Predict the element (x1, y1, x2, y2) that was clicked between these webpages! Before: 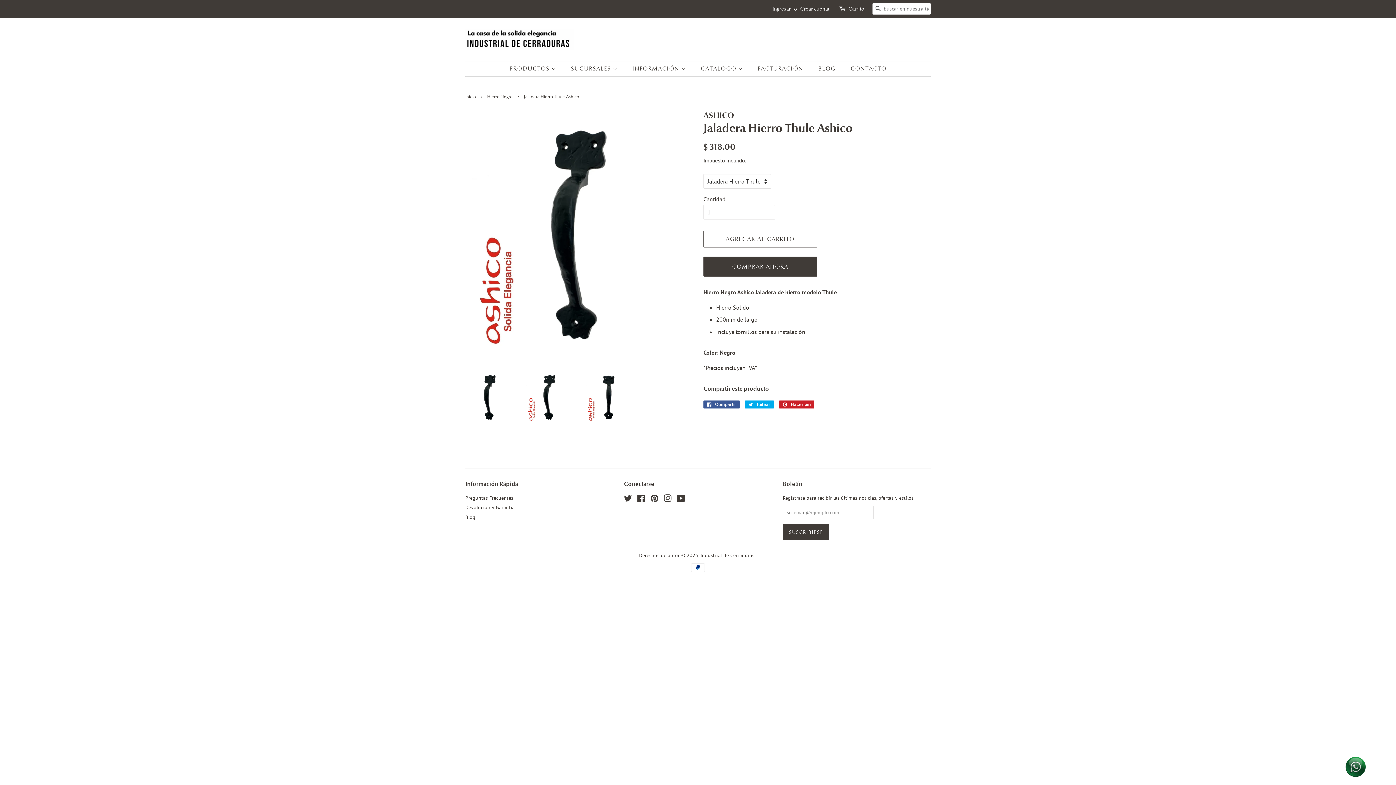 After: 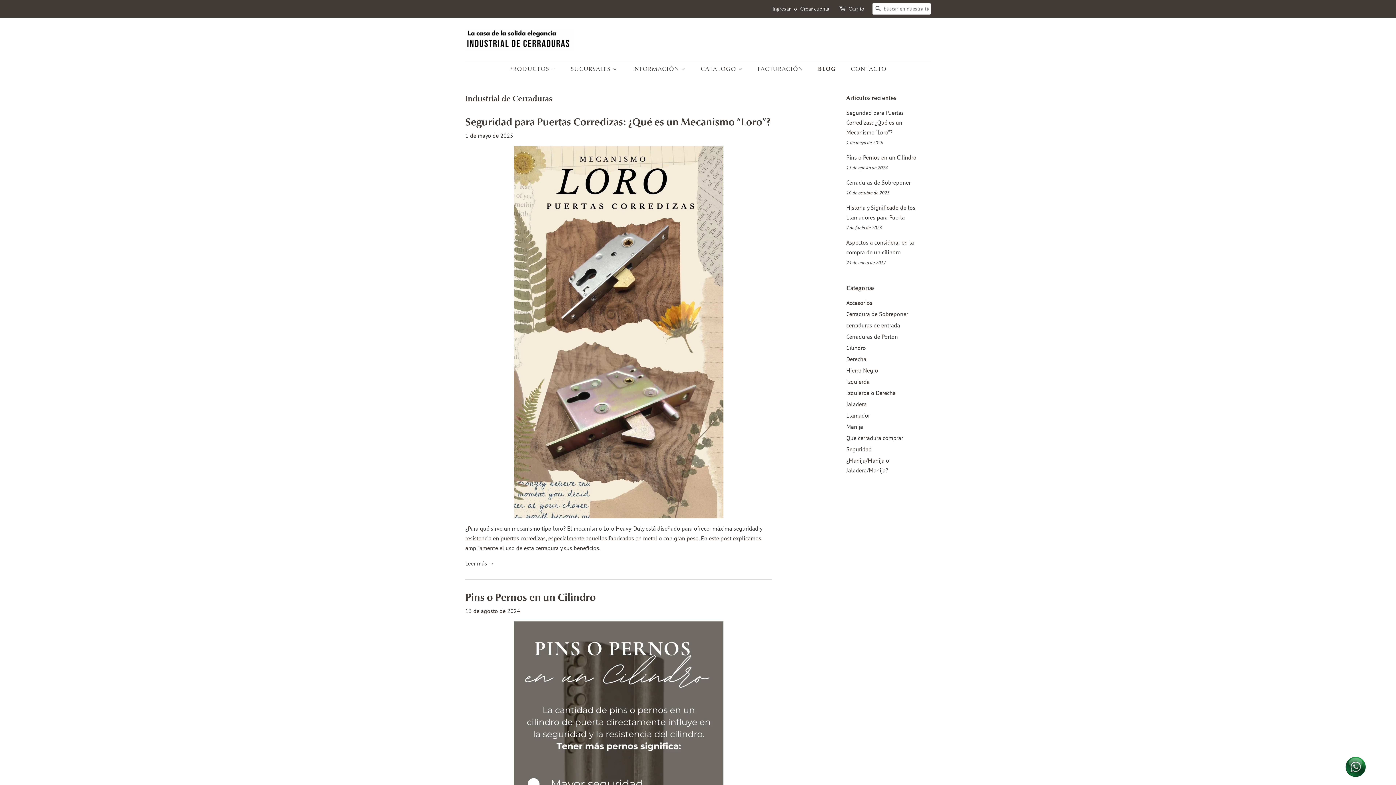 Action: label: BLOG bbox: (812, 61, 843, 76)